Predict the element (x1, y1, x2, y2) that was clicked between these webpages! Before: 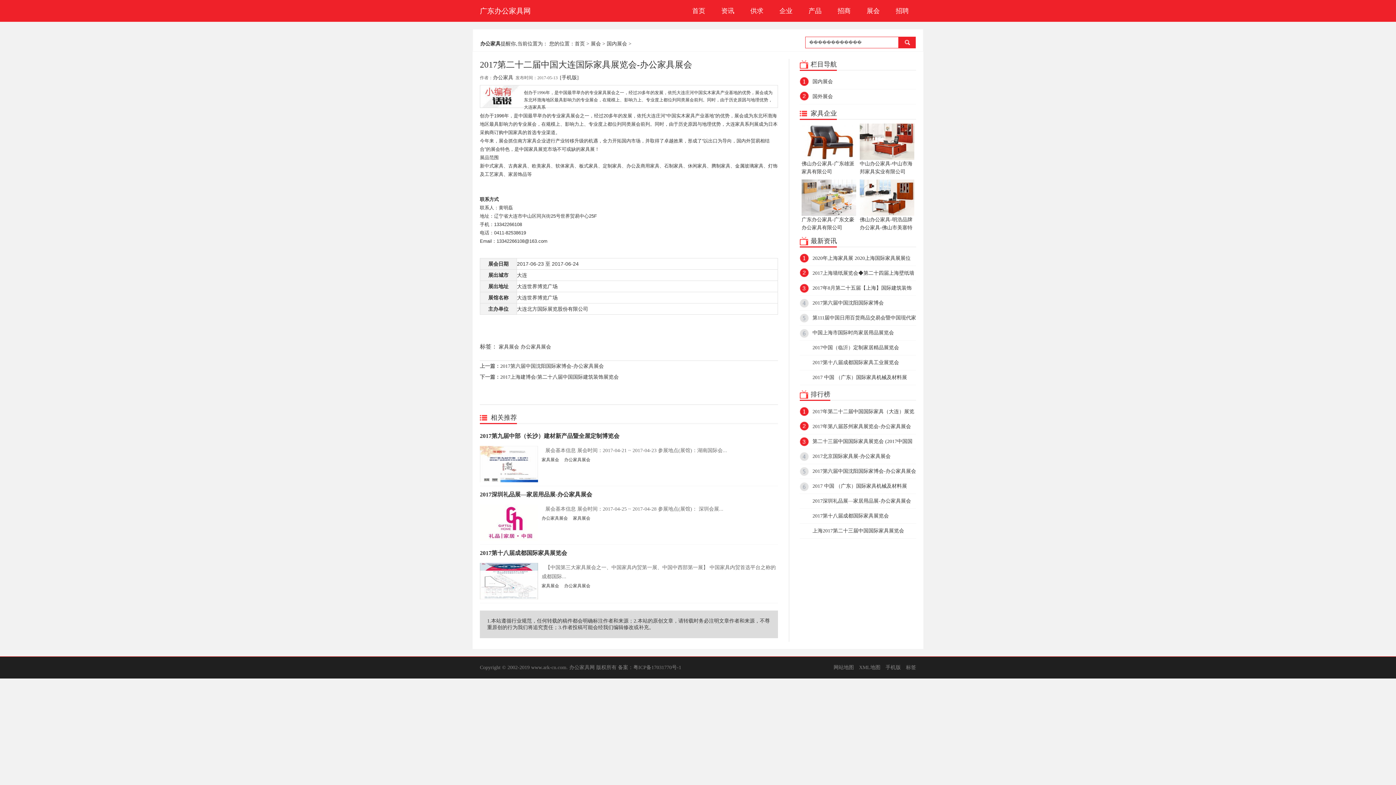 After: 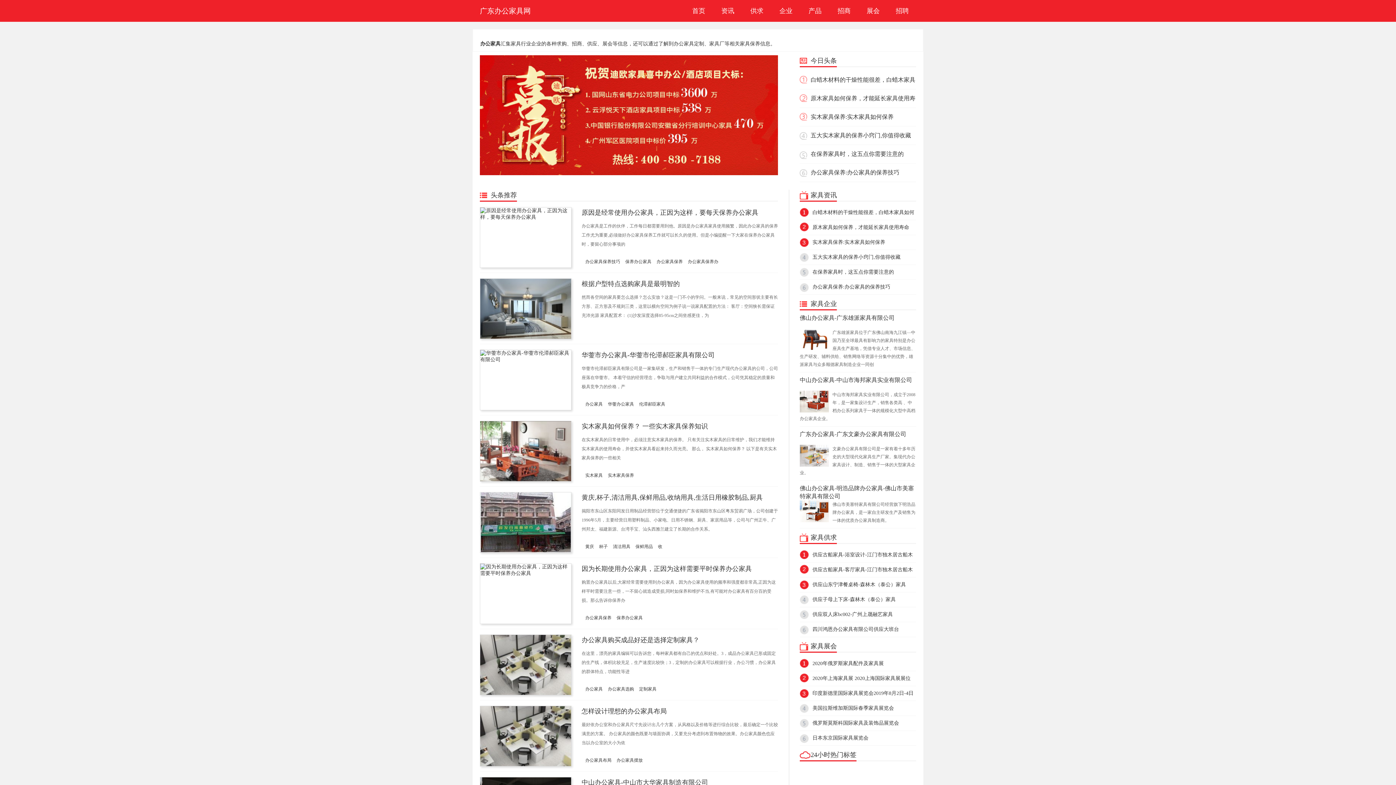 Action: bbox: (493, 74, 513, 80) label: 办公家具